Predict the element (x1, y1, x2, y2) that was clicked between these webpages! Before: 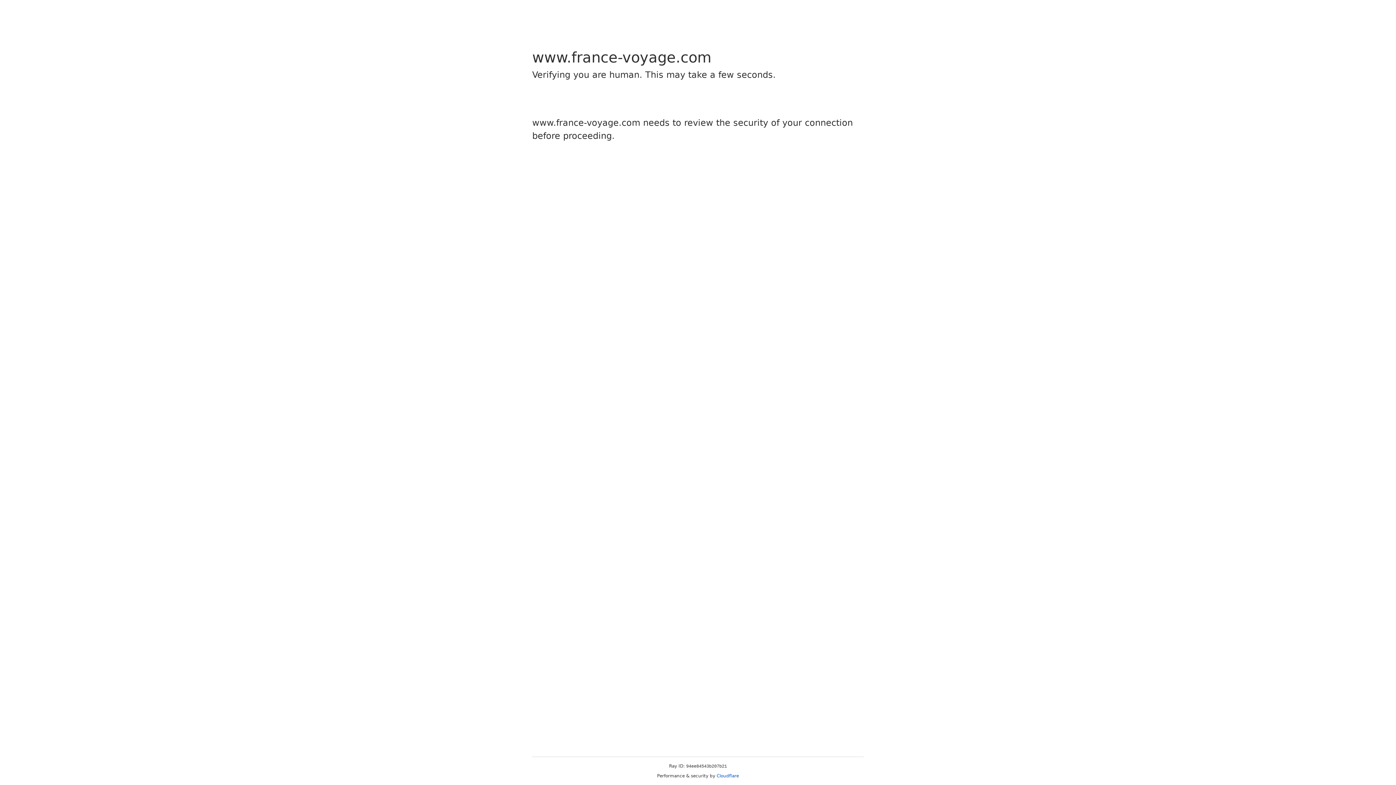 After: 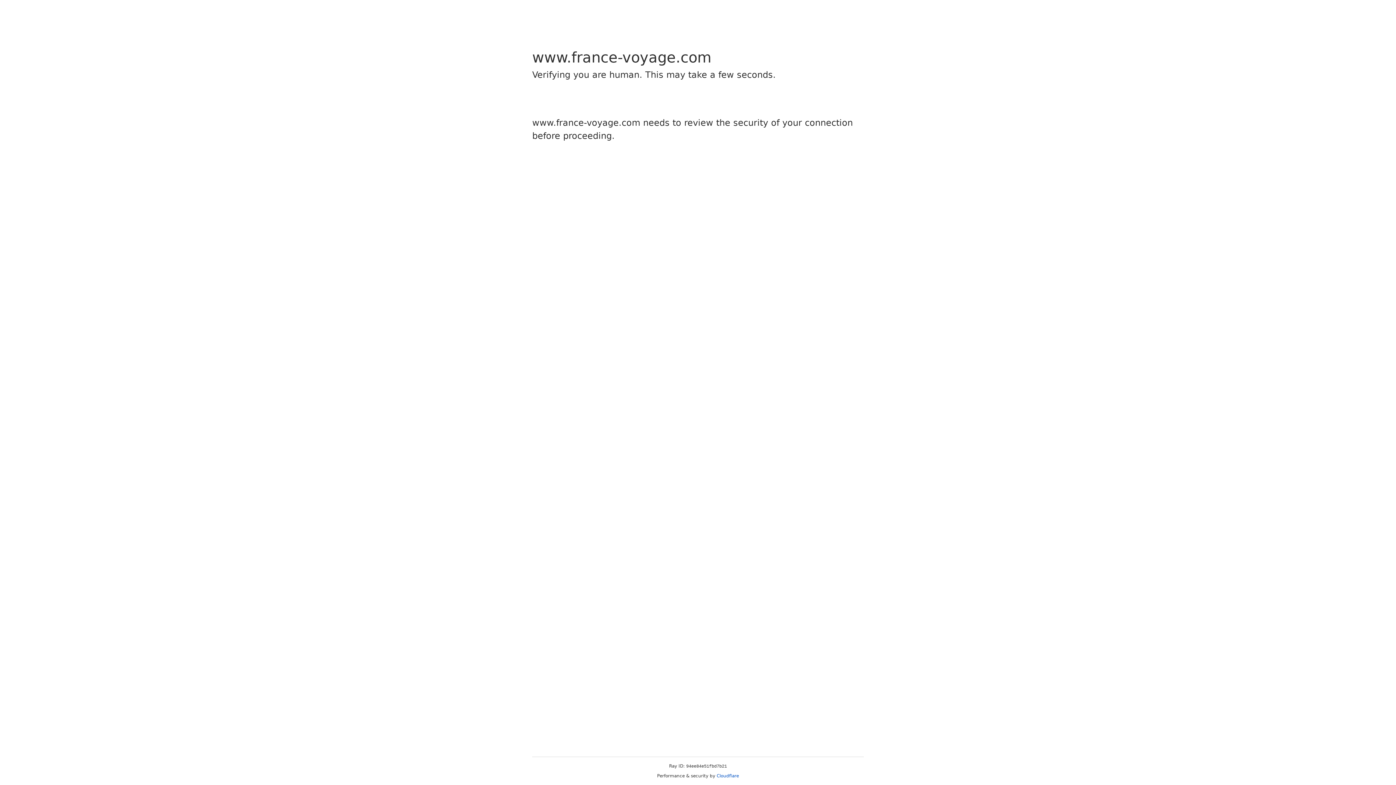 Action: label: Cloudflare bbox: (716, 773, 739, 778)